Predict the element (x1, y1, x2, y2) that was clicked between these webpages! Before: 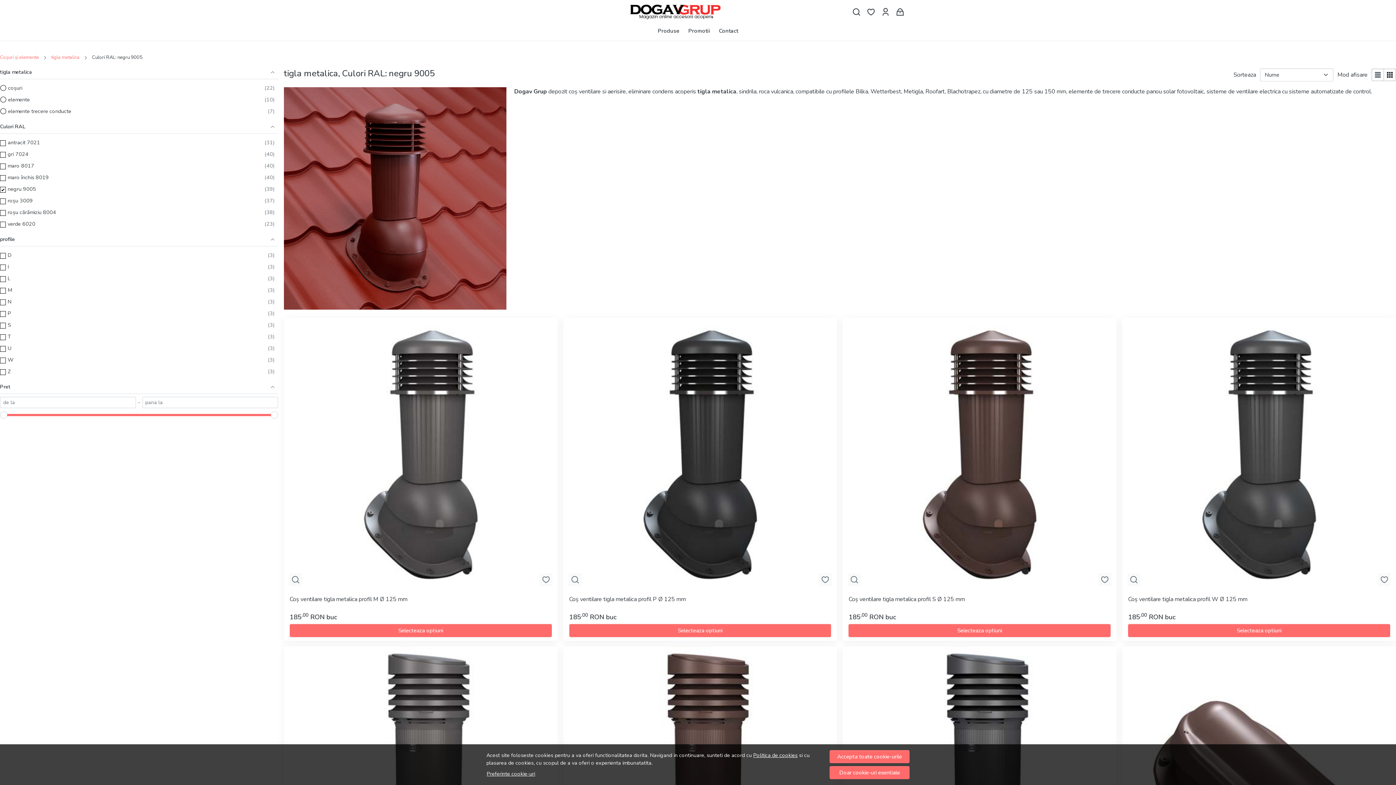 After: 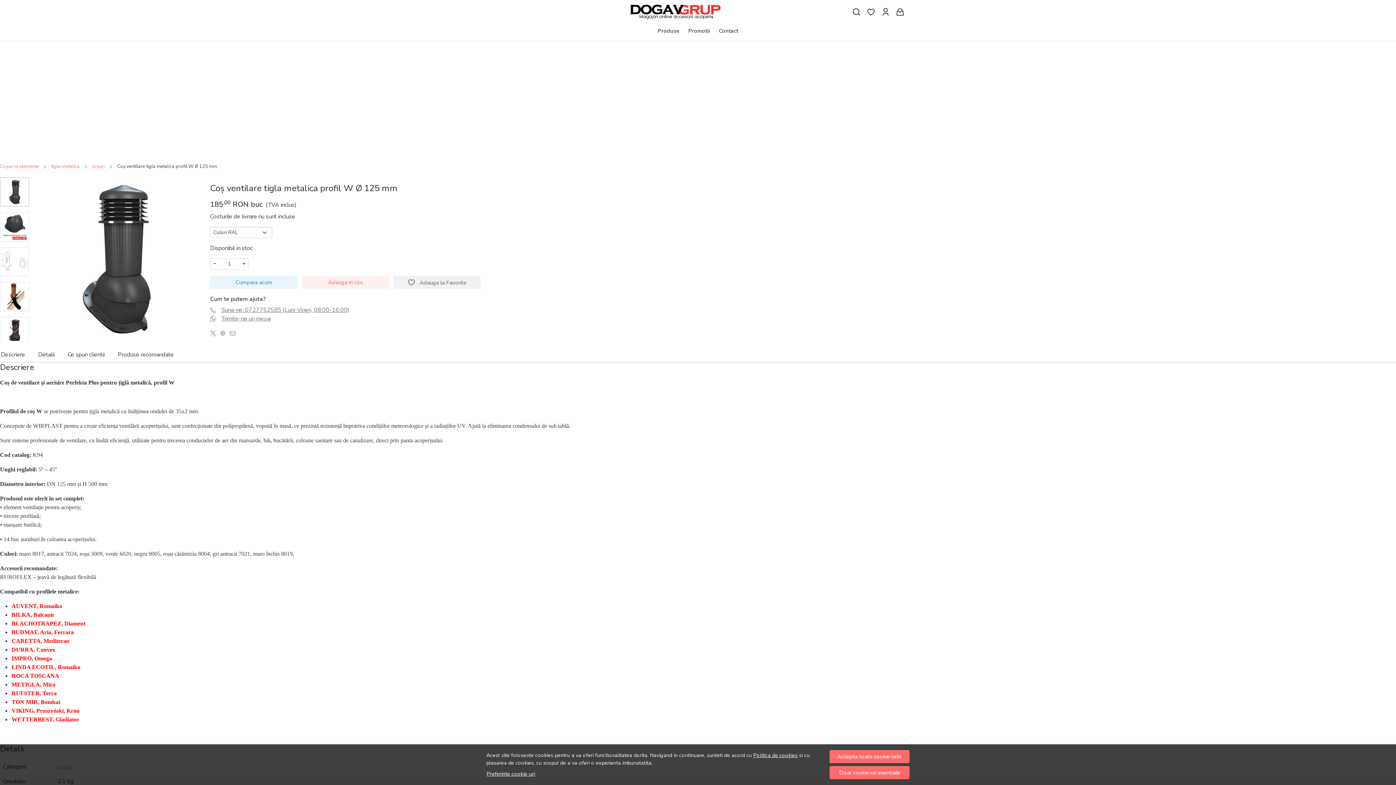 Action: bbox: (1122, 317, 1396, 591)